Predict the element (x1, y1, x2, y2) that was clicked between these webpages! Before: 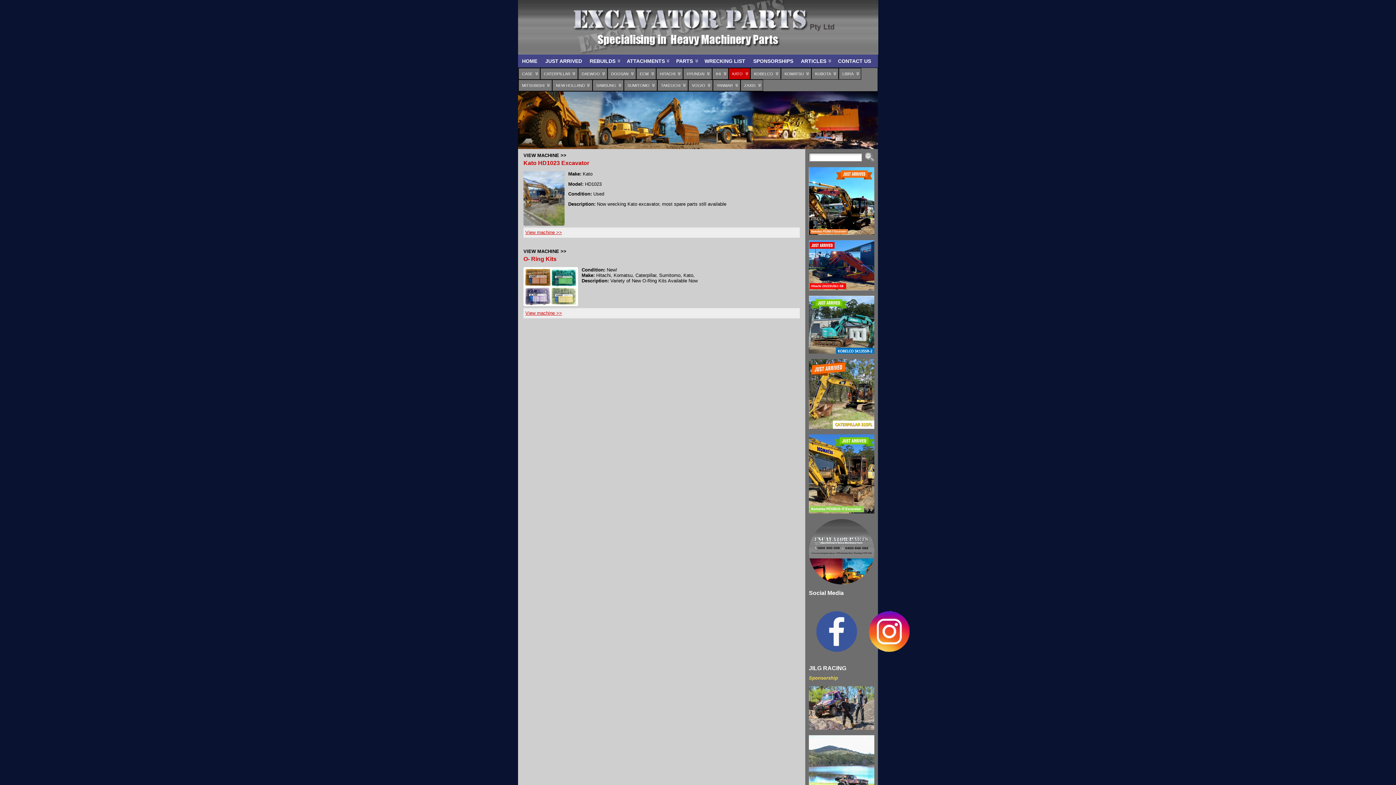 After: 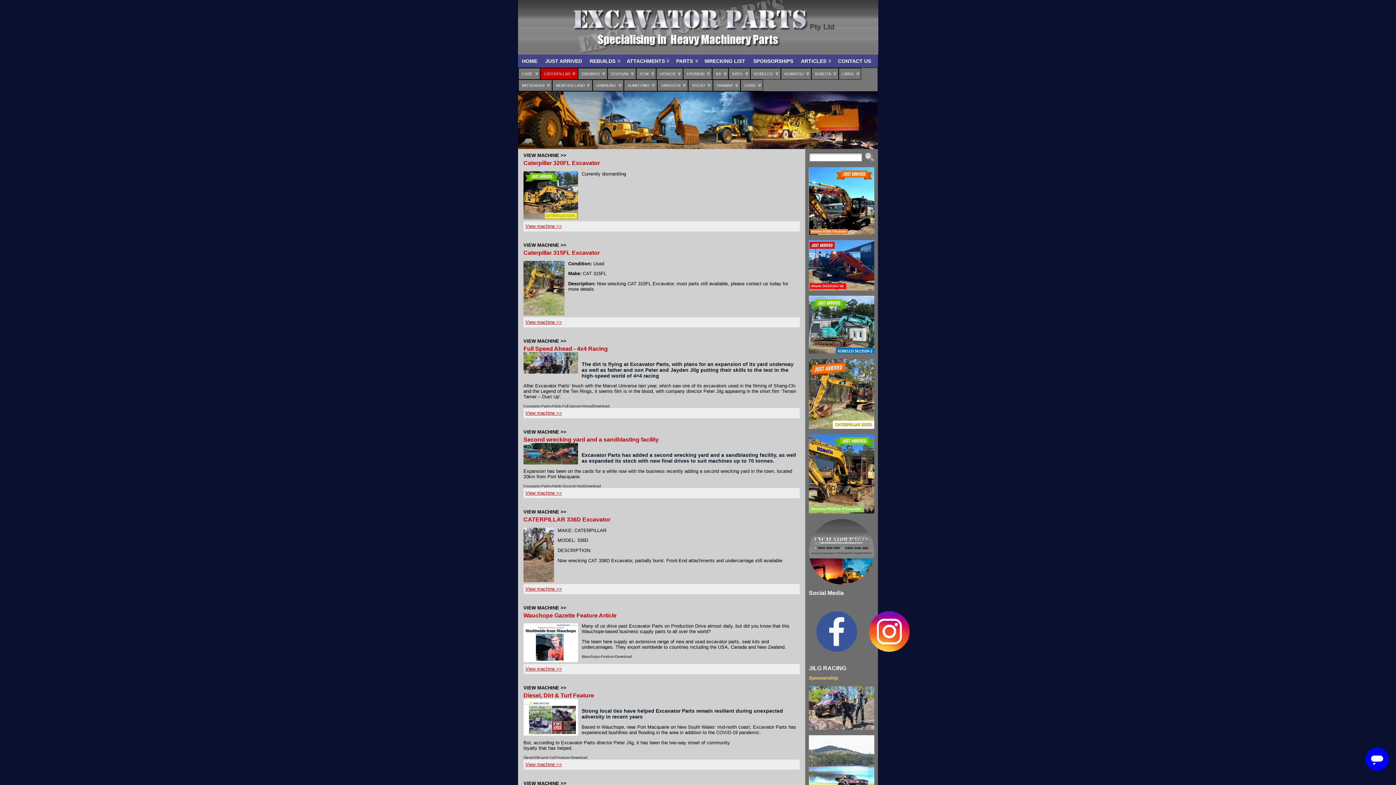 Action: label: CATERPILLAR bbox: (540, 68, 578, 79)